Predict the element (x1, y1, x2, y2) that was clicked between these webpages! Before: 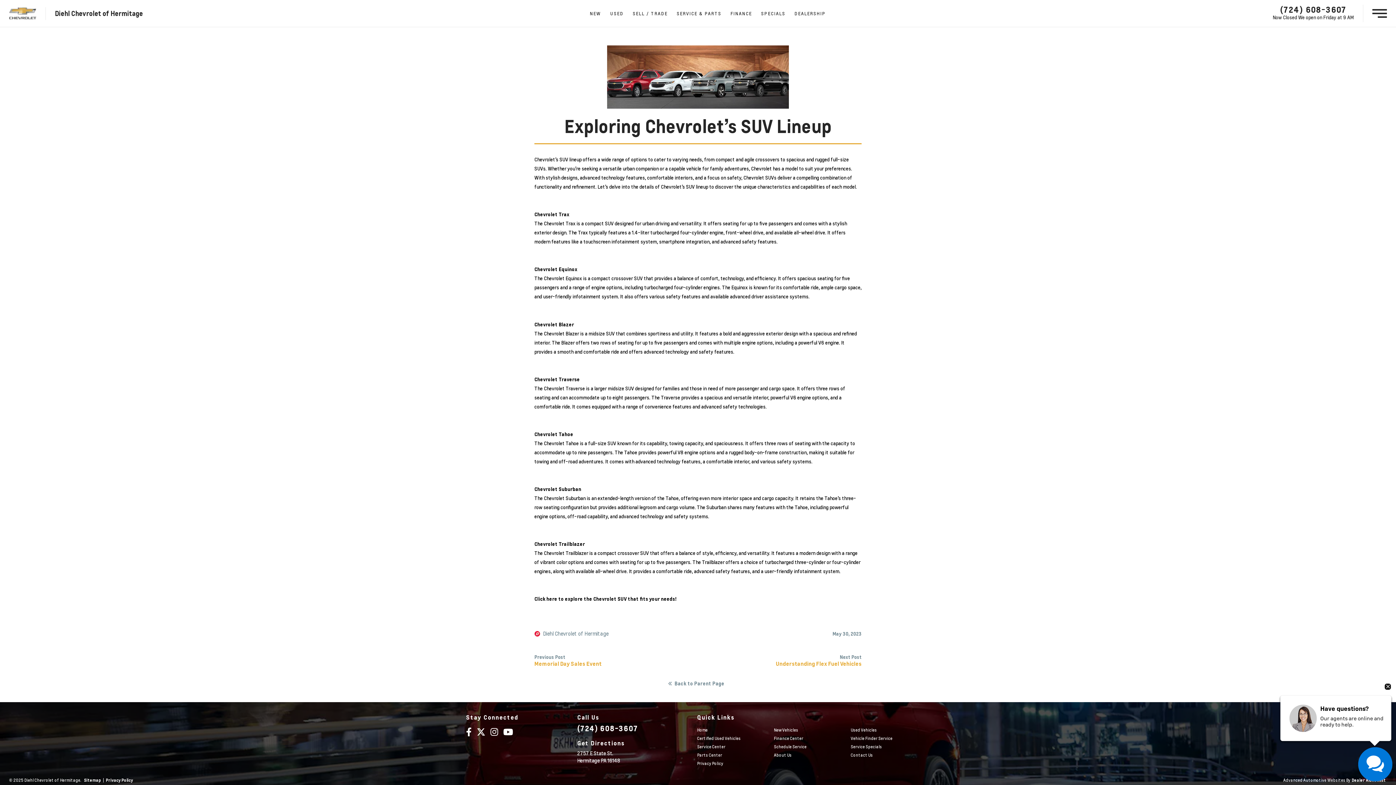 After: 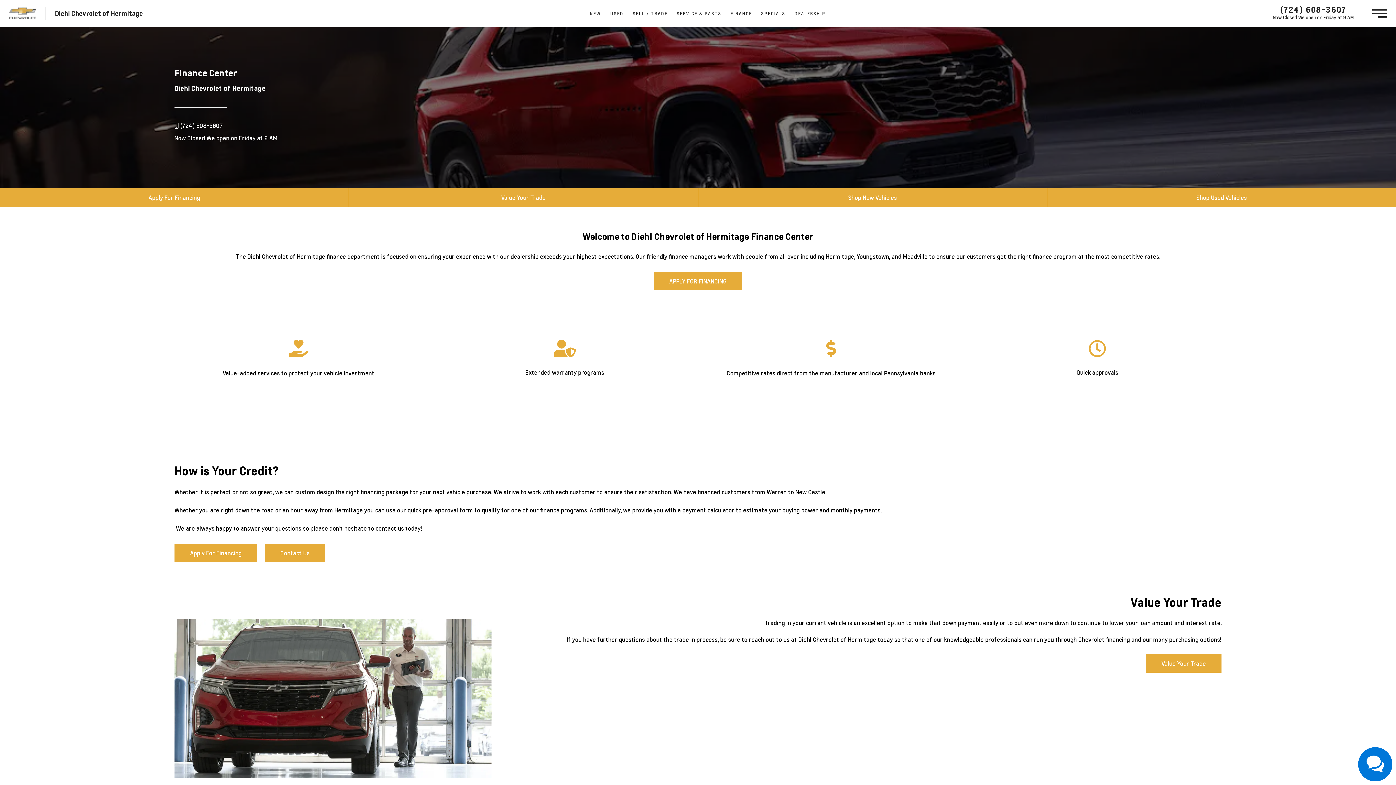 Action: label: Finance Center bbox: (774, 735, 803, 741)